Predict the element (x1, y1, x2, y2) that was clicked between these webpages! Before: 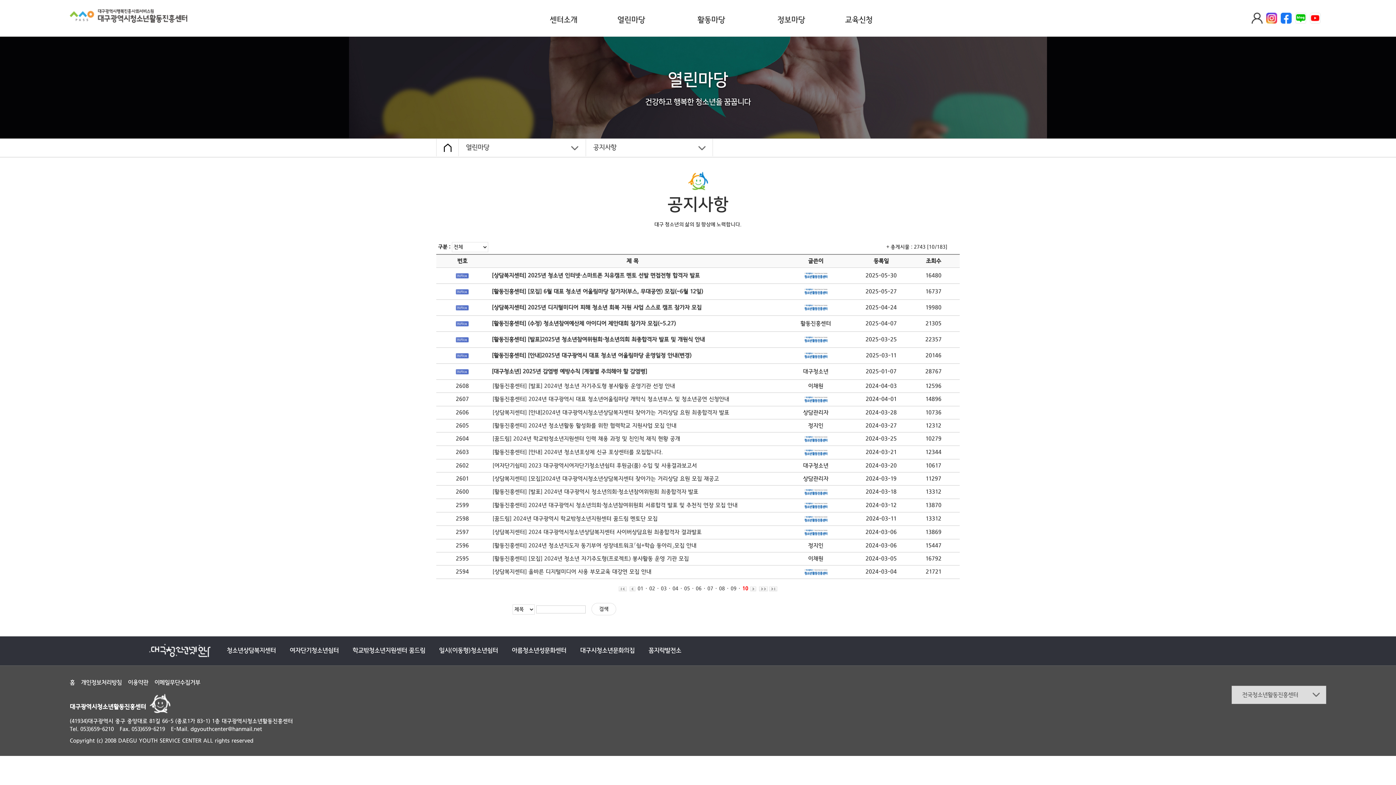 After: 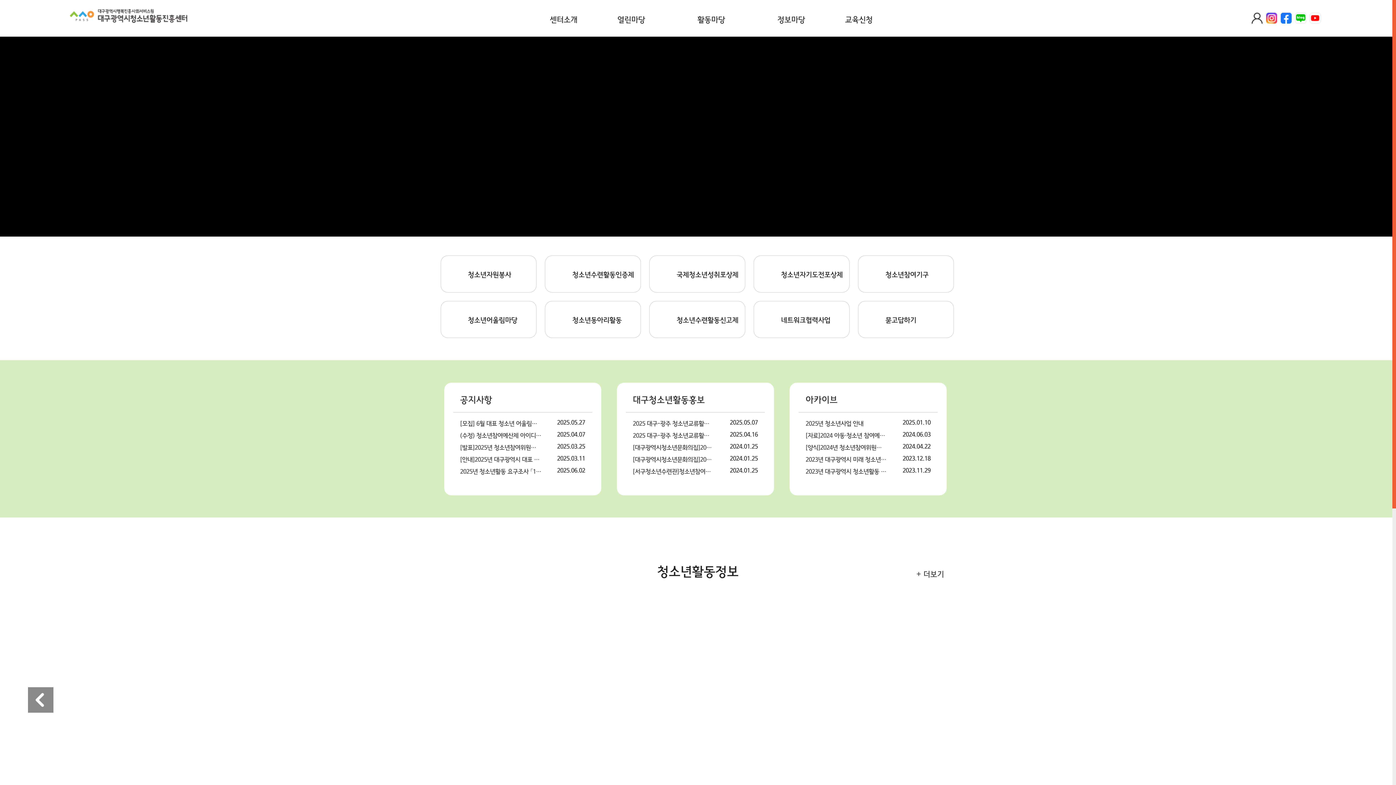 Action: bbox: (69, 18, 187, 24)